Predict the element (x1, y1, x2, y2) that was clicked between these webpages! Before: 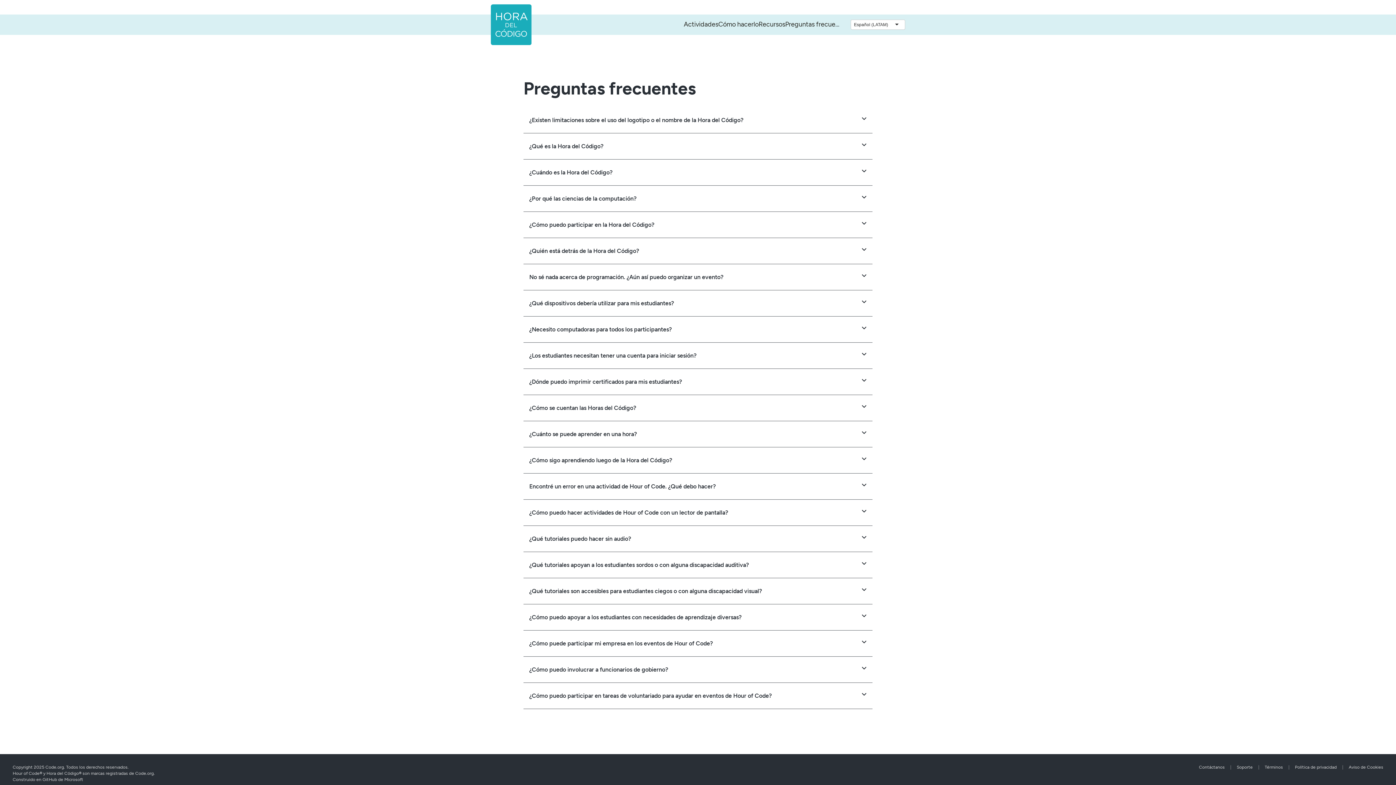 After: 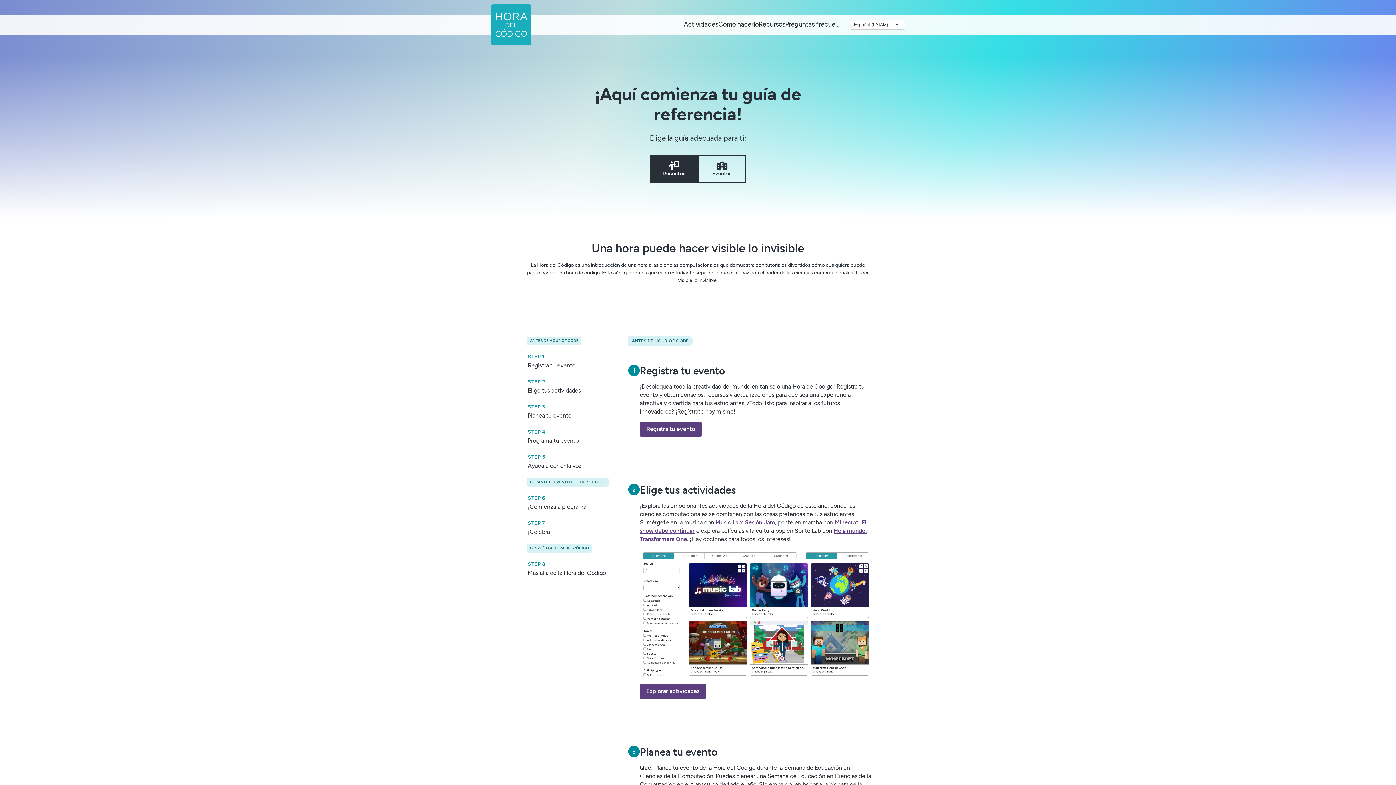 Action: bbox: (718, 20, 758, 28) label: Cómo hacerlo